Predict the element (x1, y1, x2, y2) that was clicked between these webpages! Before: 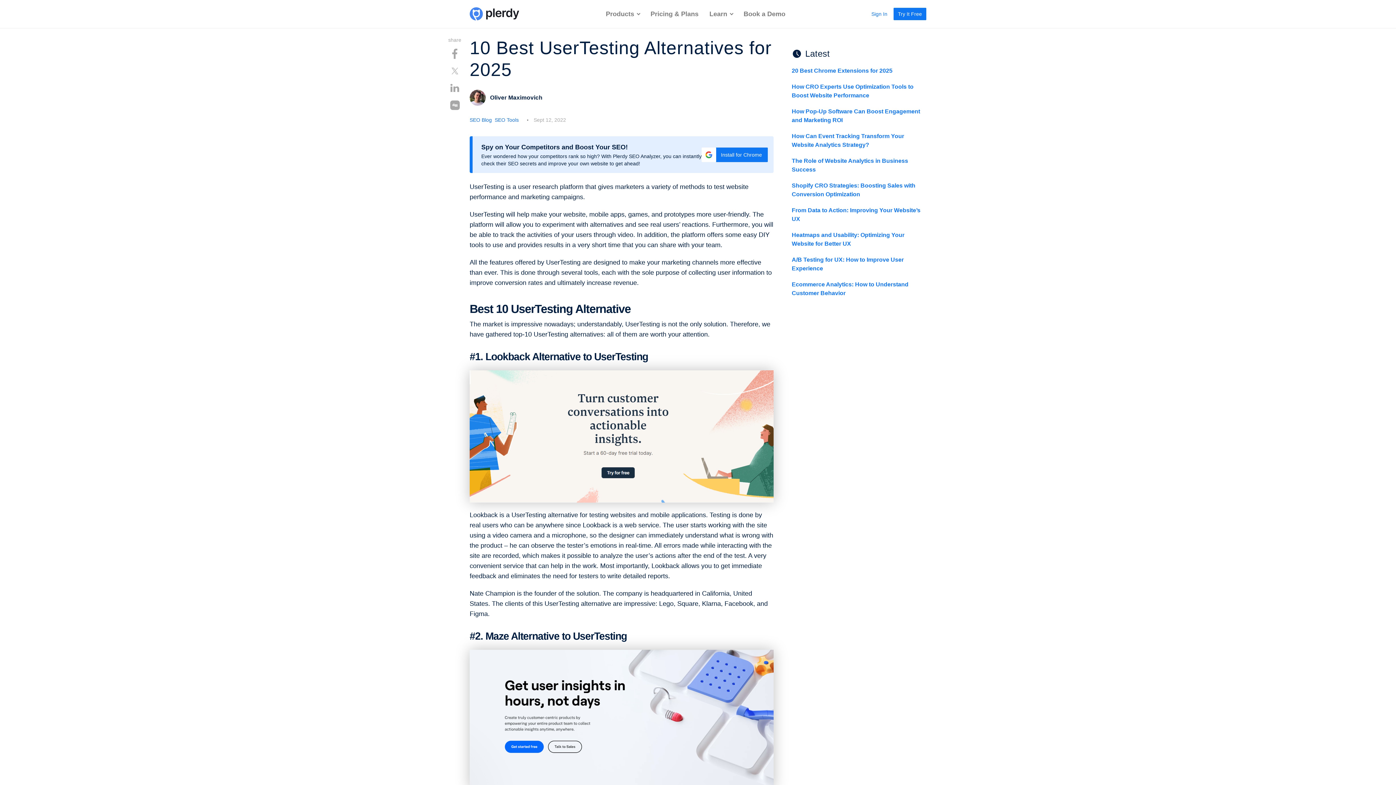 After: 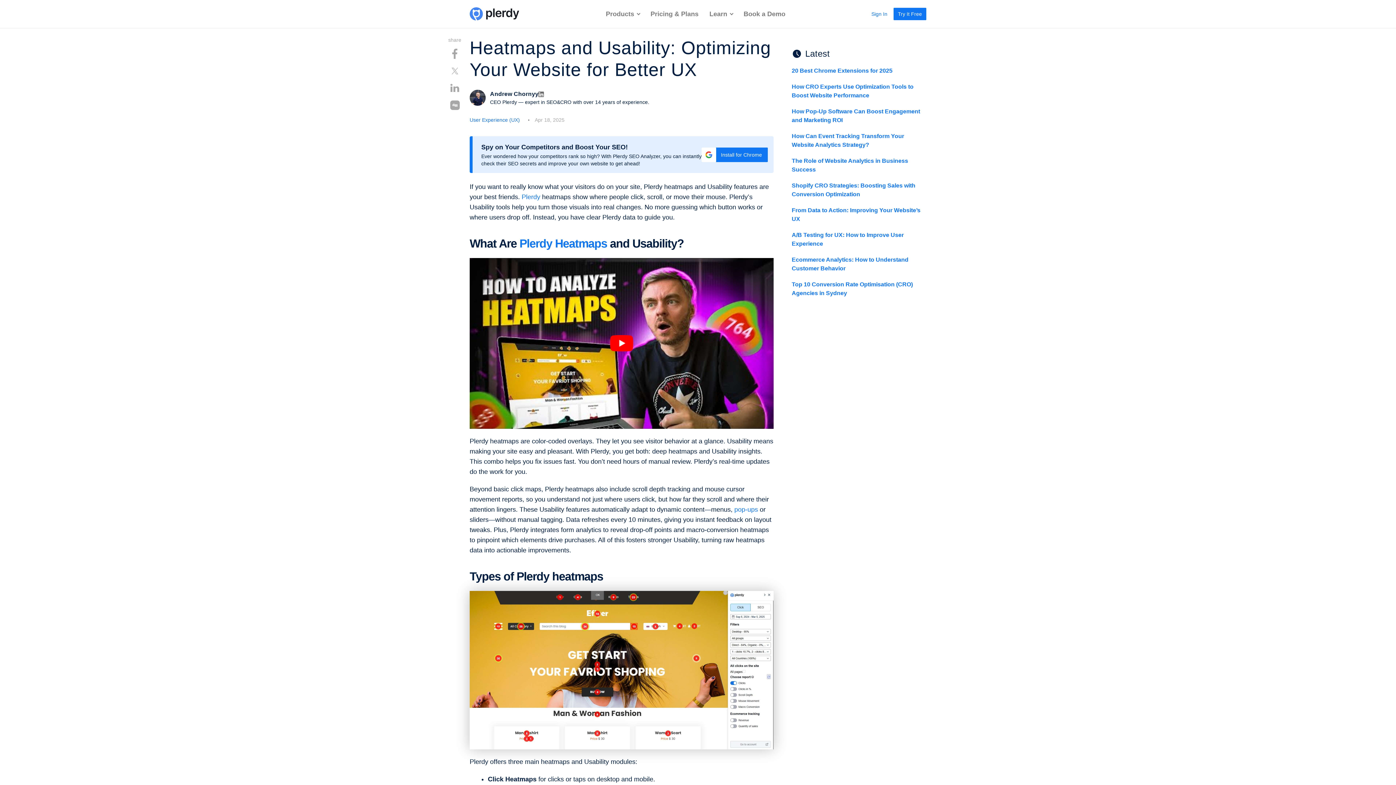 Action: bbox: (792, 230, 926, 248) label: Heatmaps and Usability: Optimizing Your Website for Better UX